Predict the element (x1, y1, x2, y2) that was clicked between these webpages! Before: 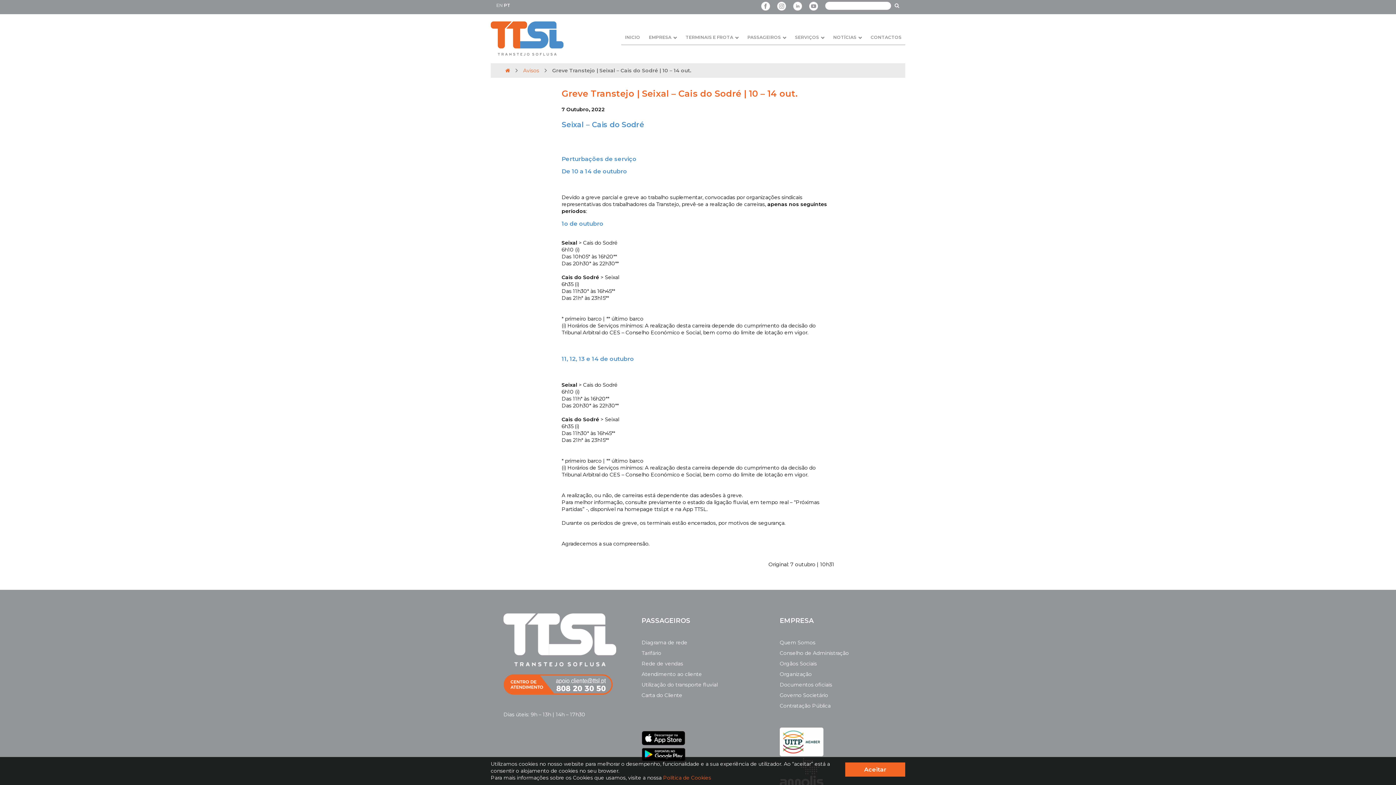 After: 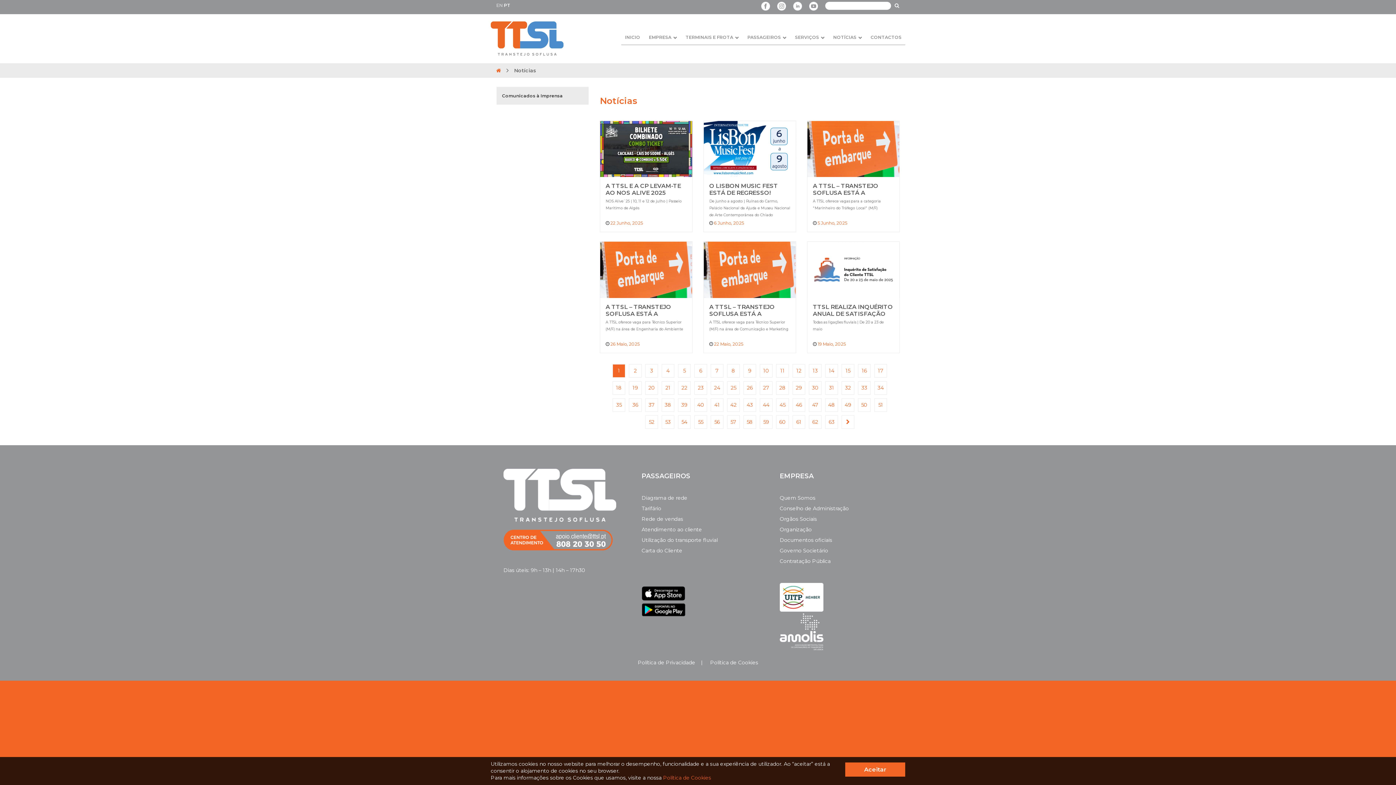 Action: bbox: (829, 34, 865, 40) label: NOTÍCIAS